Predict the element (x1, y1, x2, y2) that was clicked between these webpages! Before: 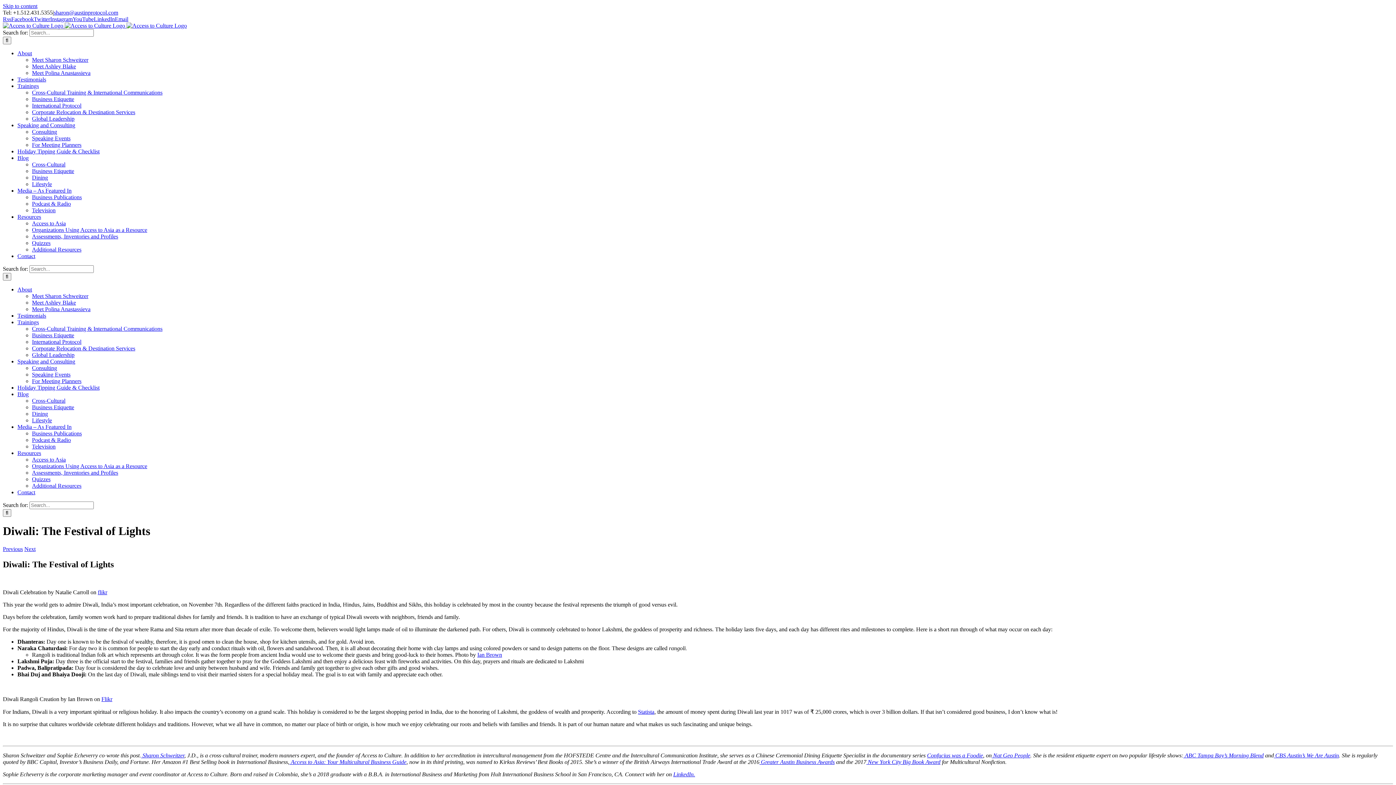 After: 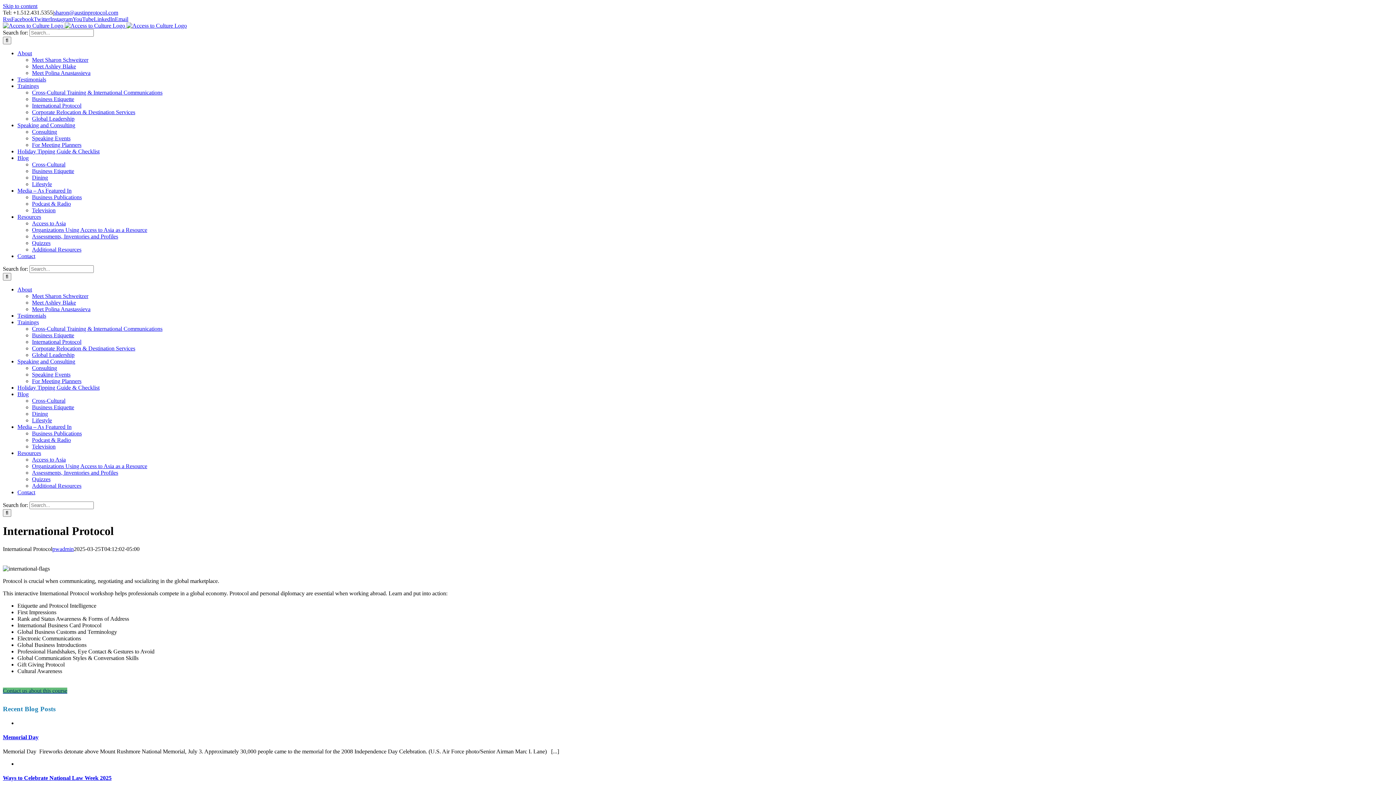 Action: label: International Protocol bbox: (32, 102, 81, 108)